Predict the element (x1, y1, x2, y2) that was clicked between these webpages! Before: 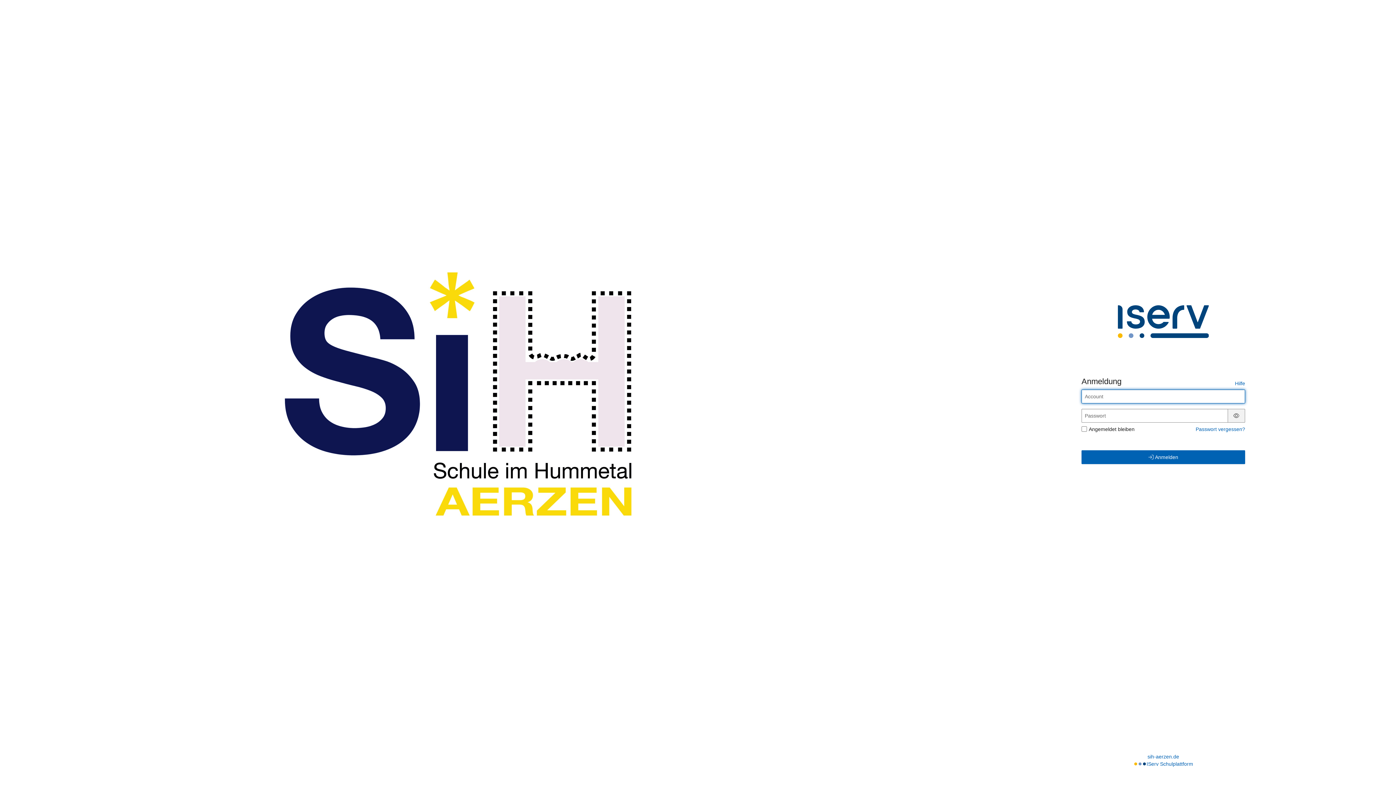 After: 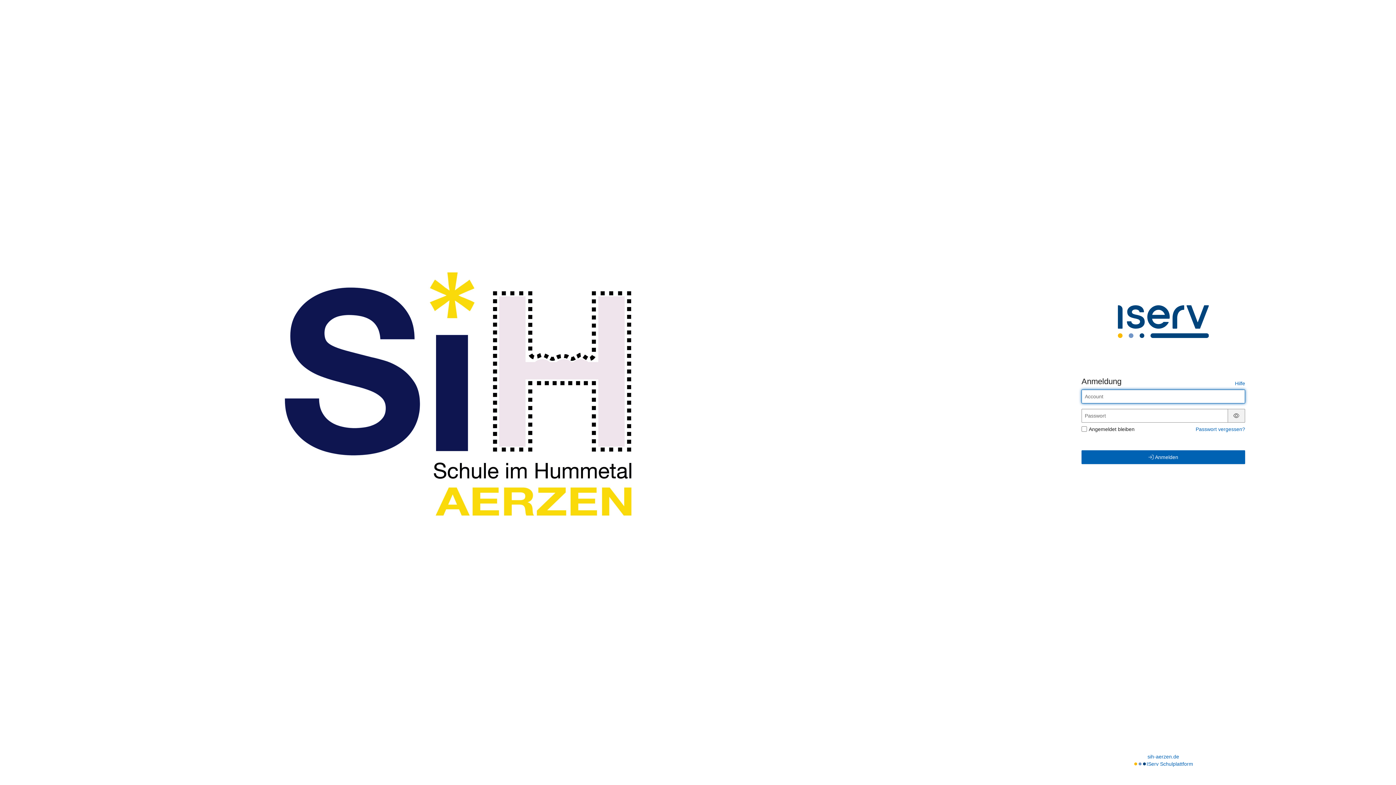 Action: bbox: (186, 195, 744, 590)